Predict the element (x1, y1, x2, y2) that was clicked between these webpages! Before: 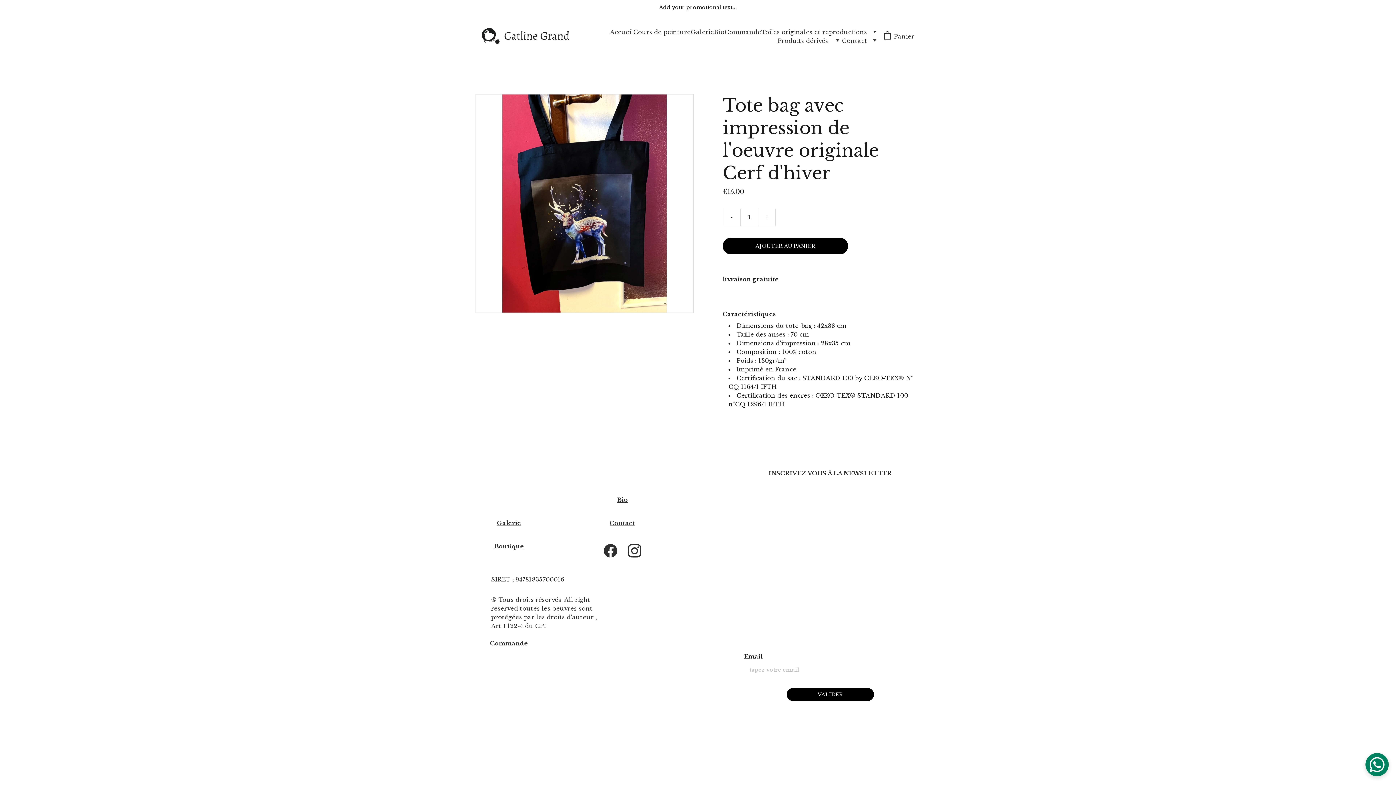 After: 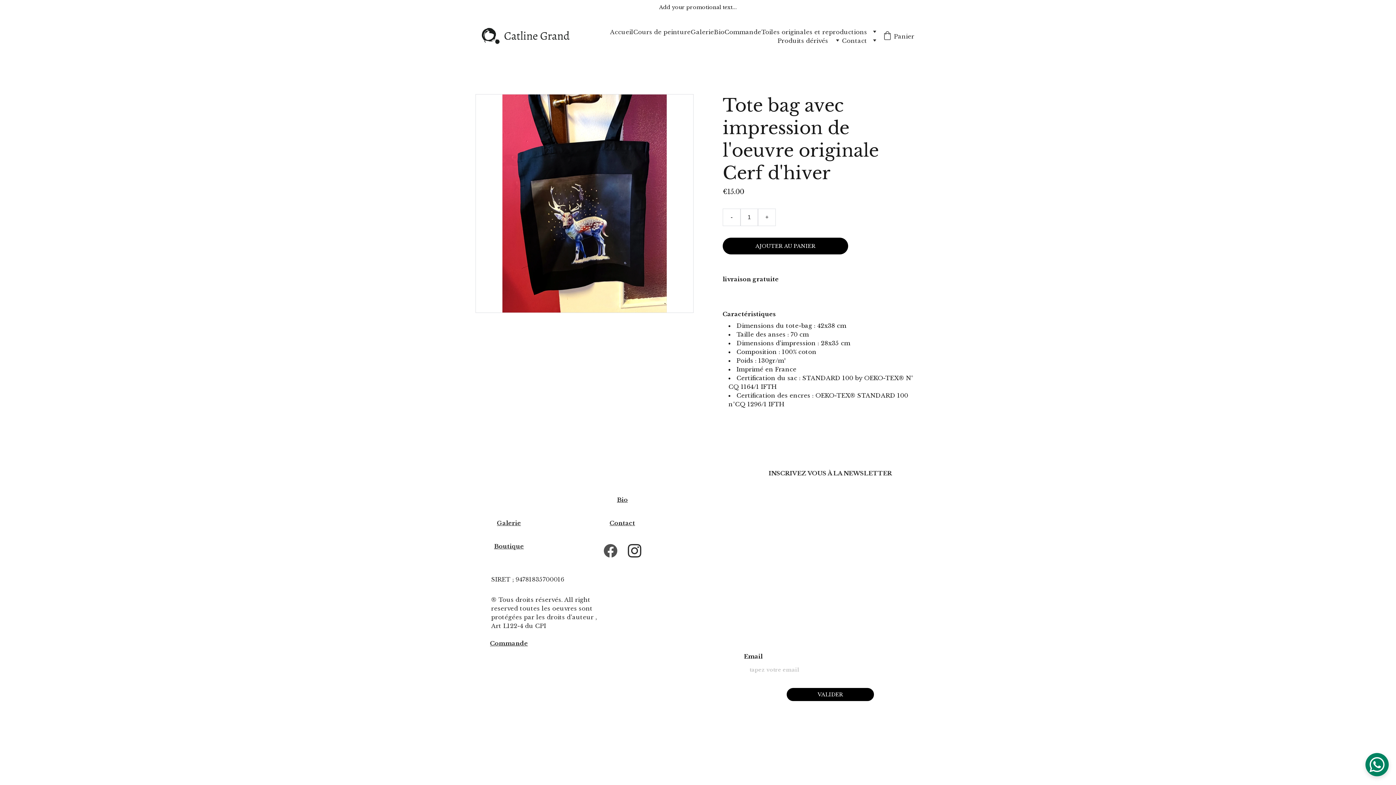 Action: bbox: (603, 544, 617, 557)